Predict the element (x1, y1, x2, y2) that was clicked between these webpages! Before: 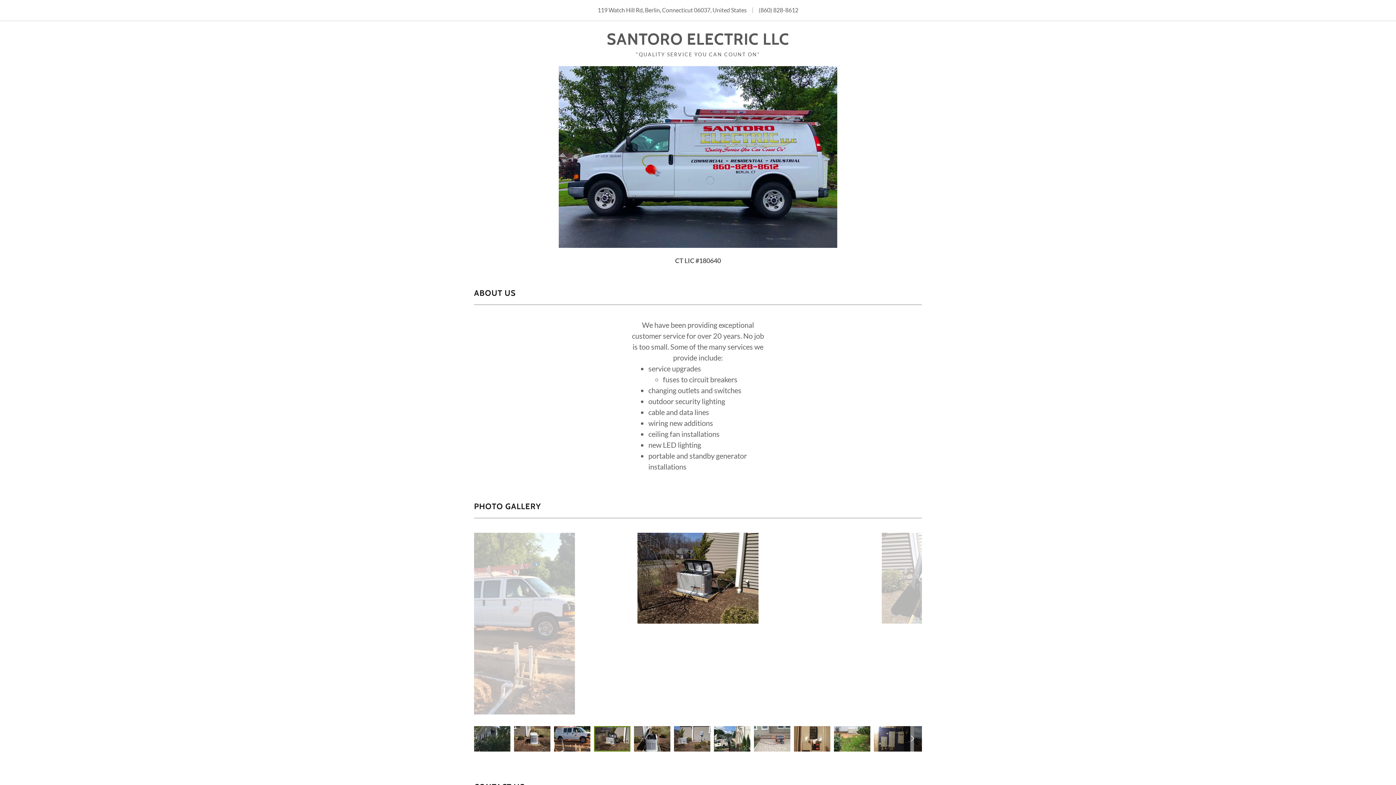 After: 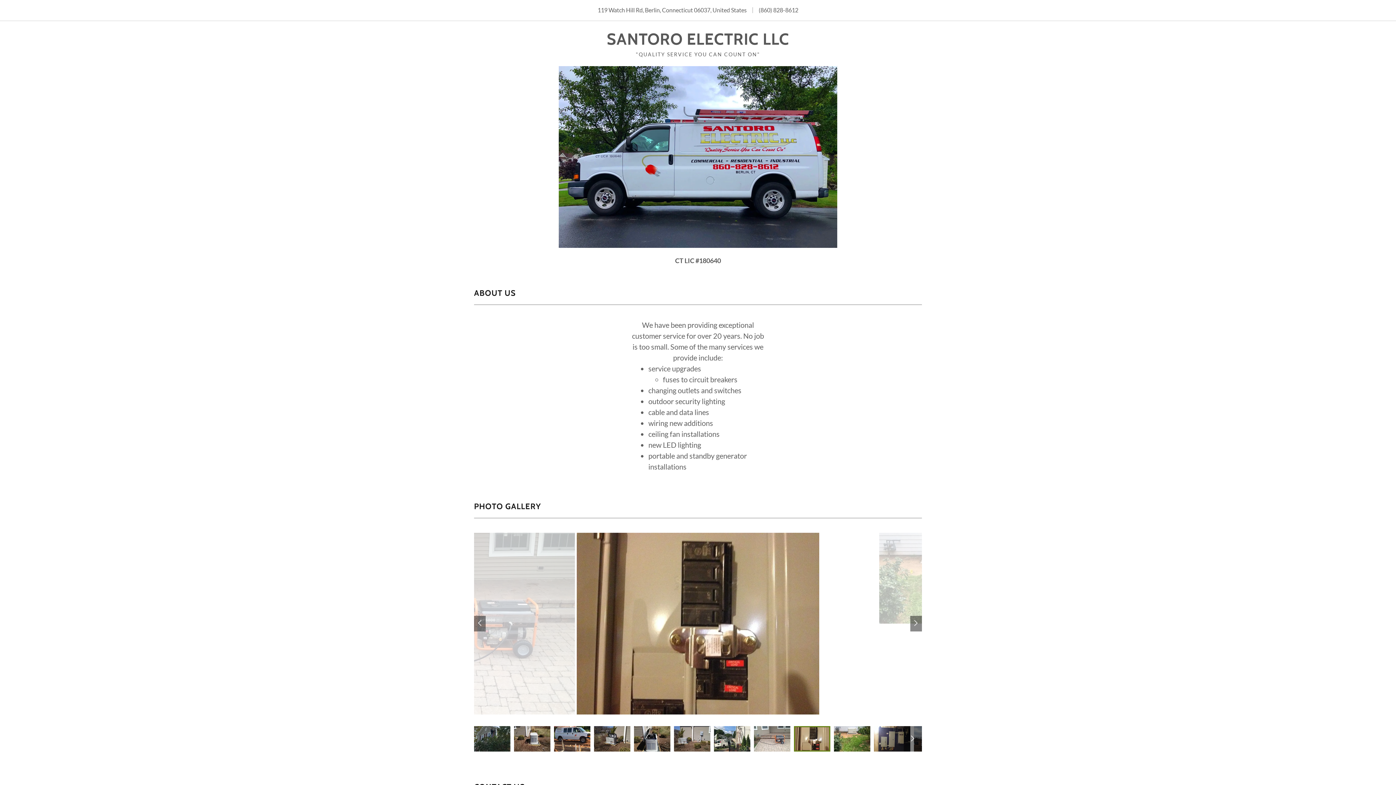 Action: bbox: (474, 616, 485, 631)